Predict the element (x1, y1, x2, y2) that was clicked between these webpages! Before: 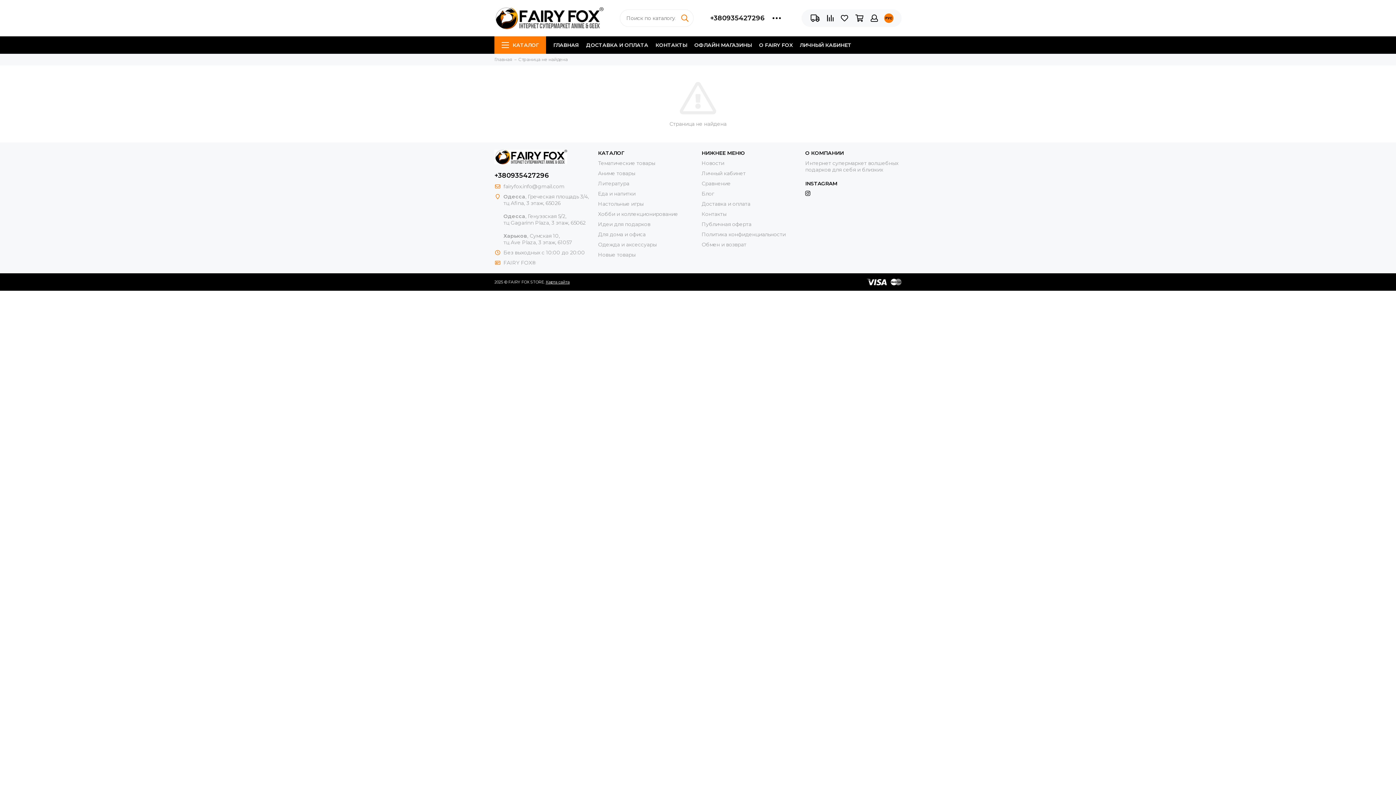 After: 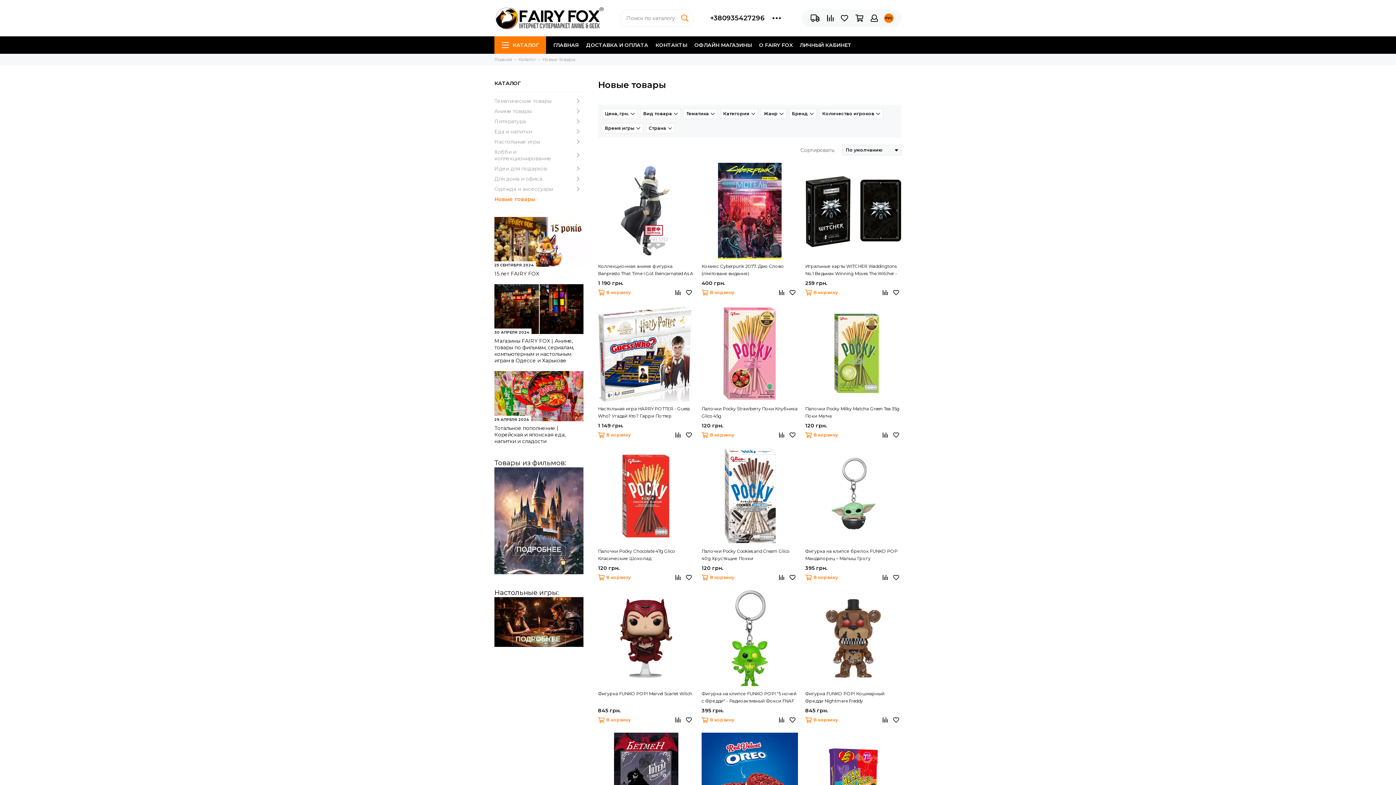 Action: bbox: (598, 251, 635, 258) label: Новые товары